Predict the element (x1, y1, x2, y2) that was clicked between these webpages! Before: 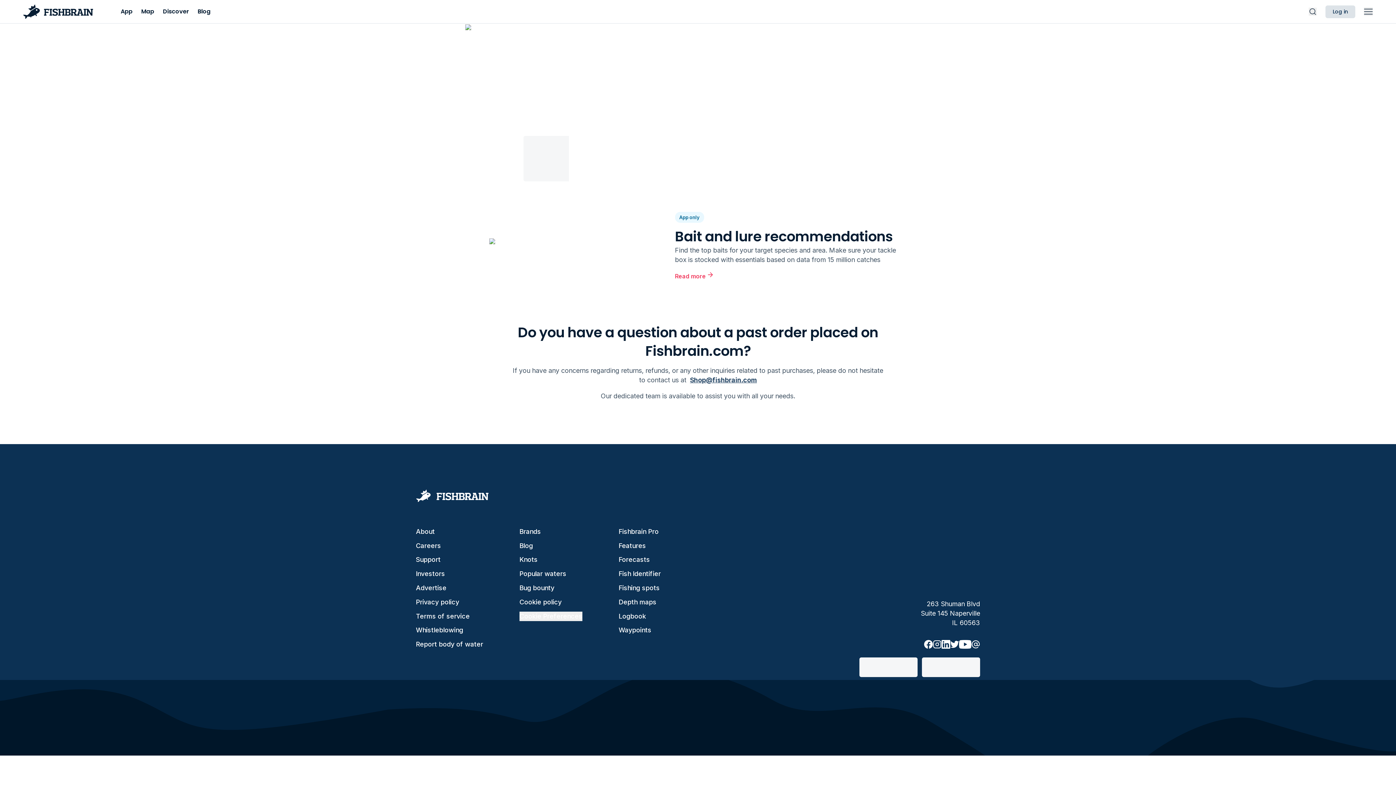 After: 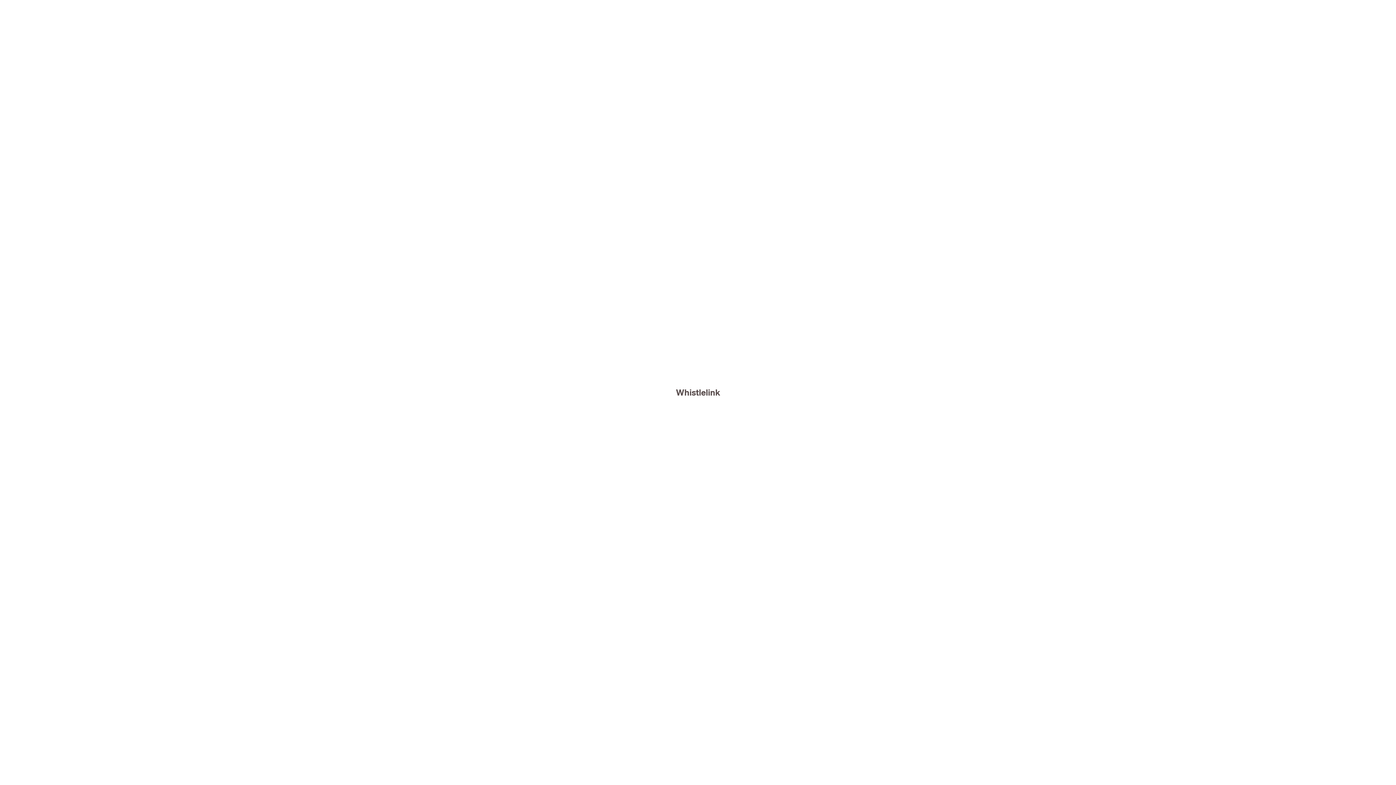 Action: bbox: (416, 626, 463, 634) label: Whistleblowing